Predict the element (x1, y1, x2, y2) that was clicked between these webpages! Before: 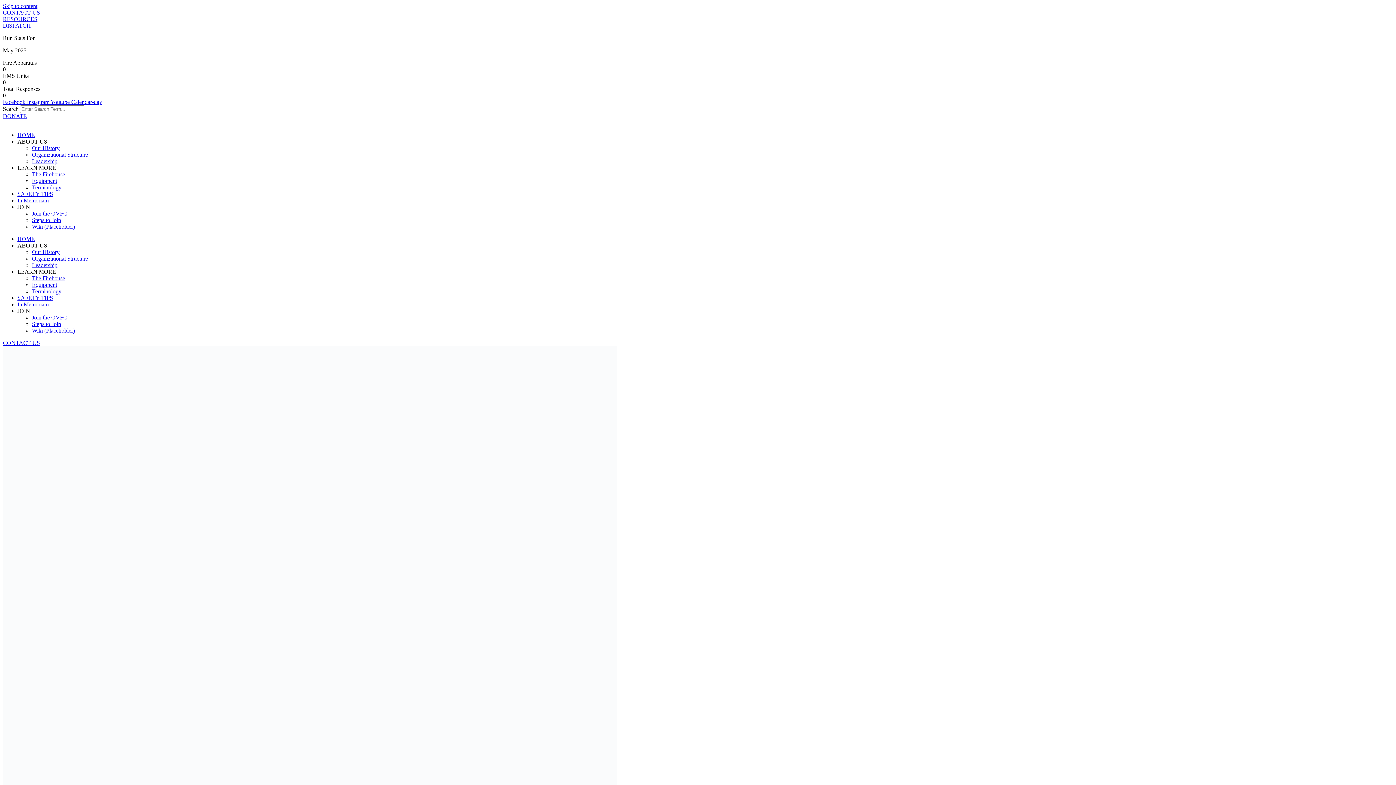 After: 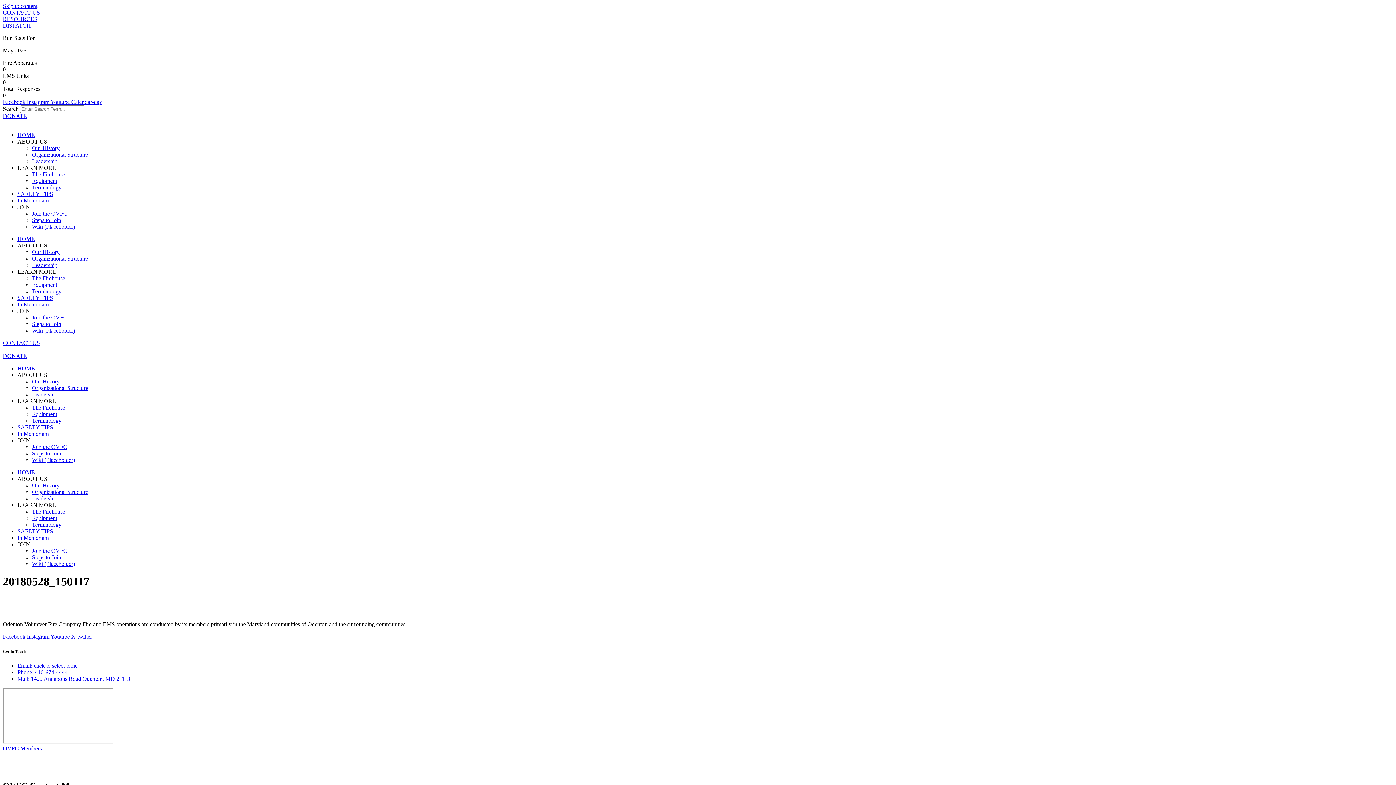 Action: label: Instagram  bbox: (26, 98, 50, 105)